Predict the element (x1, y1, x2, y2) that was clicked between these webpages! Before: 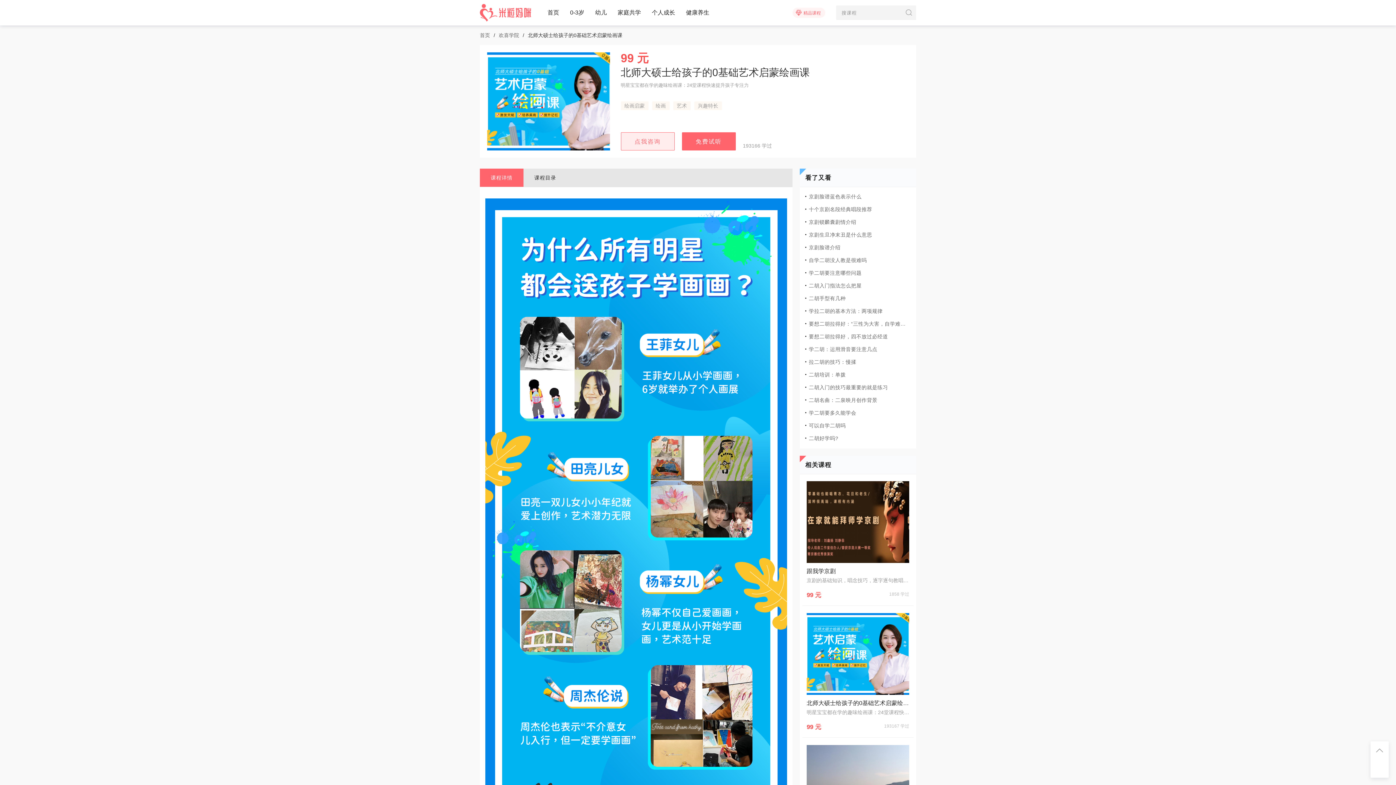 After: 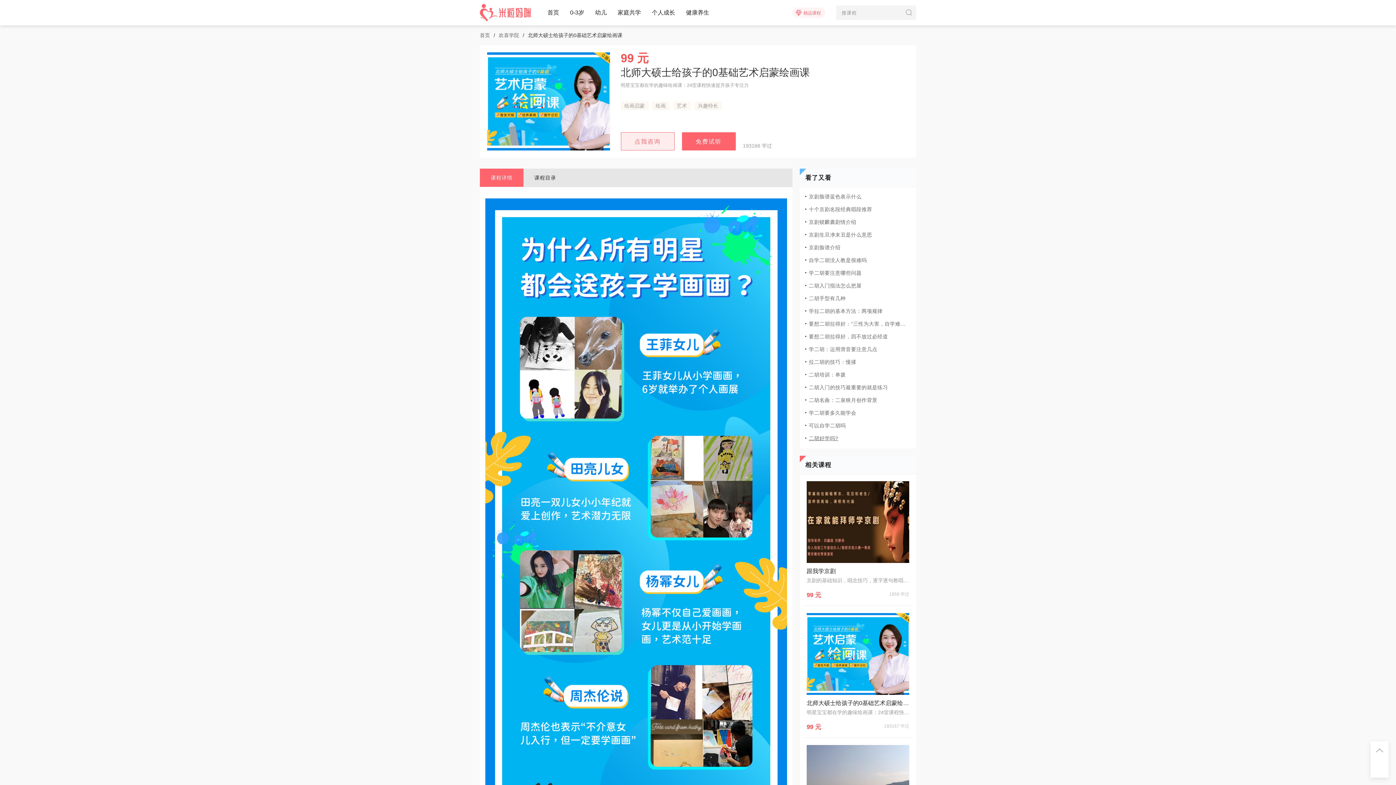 Action: label: 二胡好学吗? bbox: (809, 432, 910, 445)